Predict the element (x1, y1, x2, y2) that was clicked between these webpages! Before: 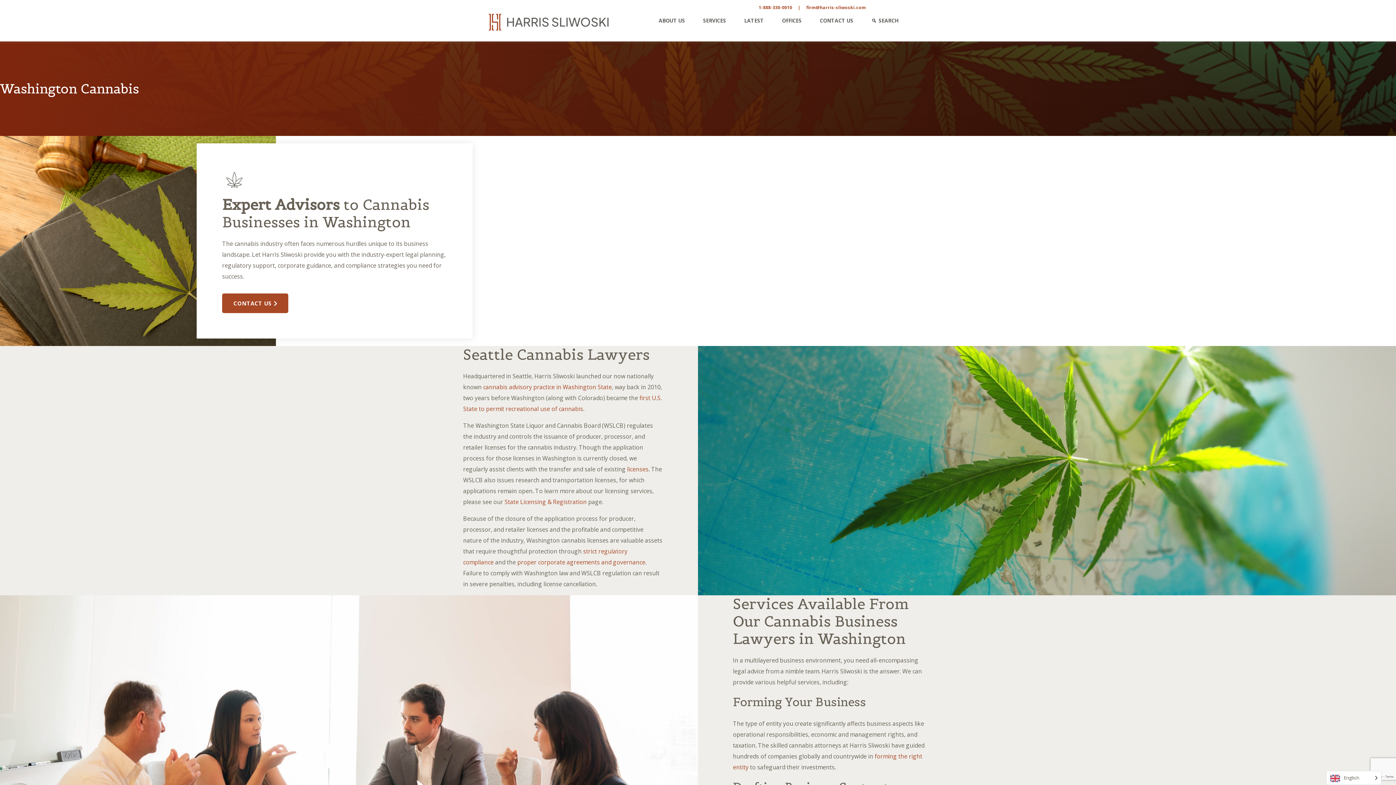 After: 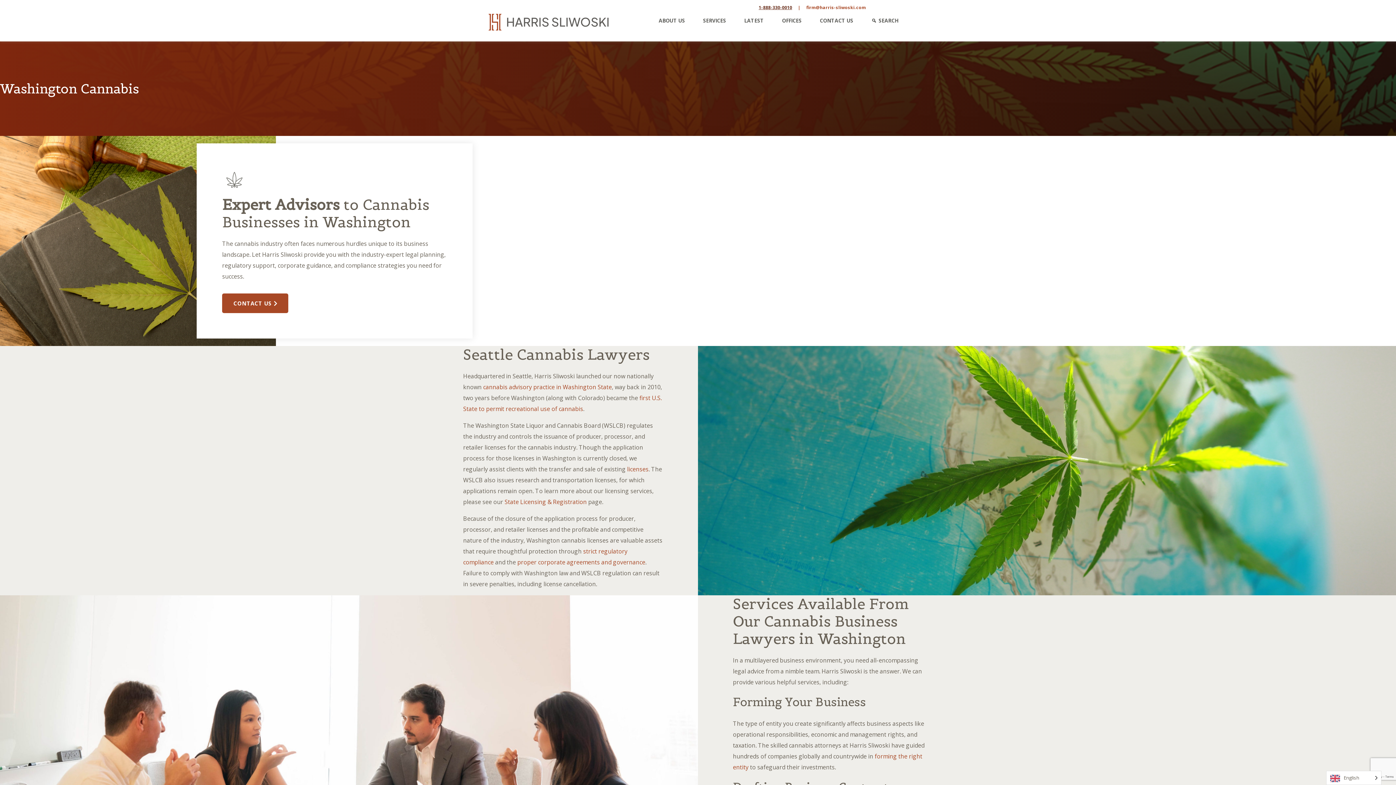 Action: bbox: (758, 4, 792, 10) label: 1-888-330-0010